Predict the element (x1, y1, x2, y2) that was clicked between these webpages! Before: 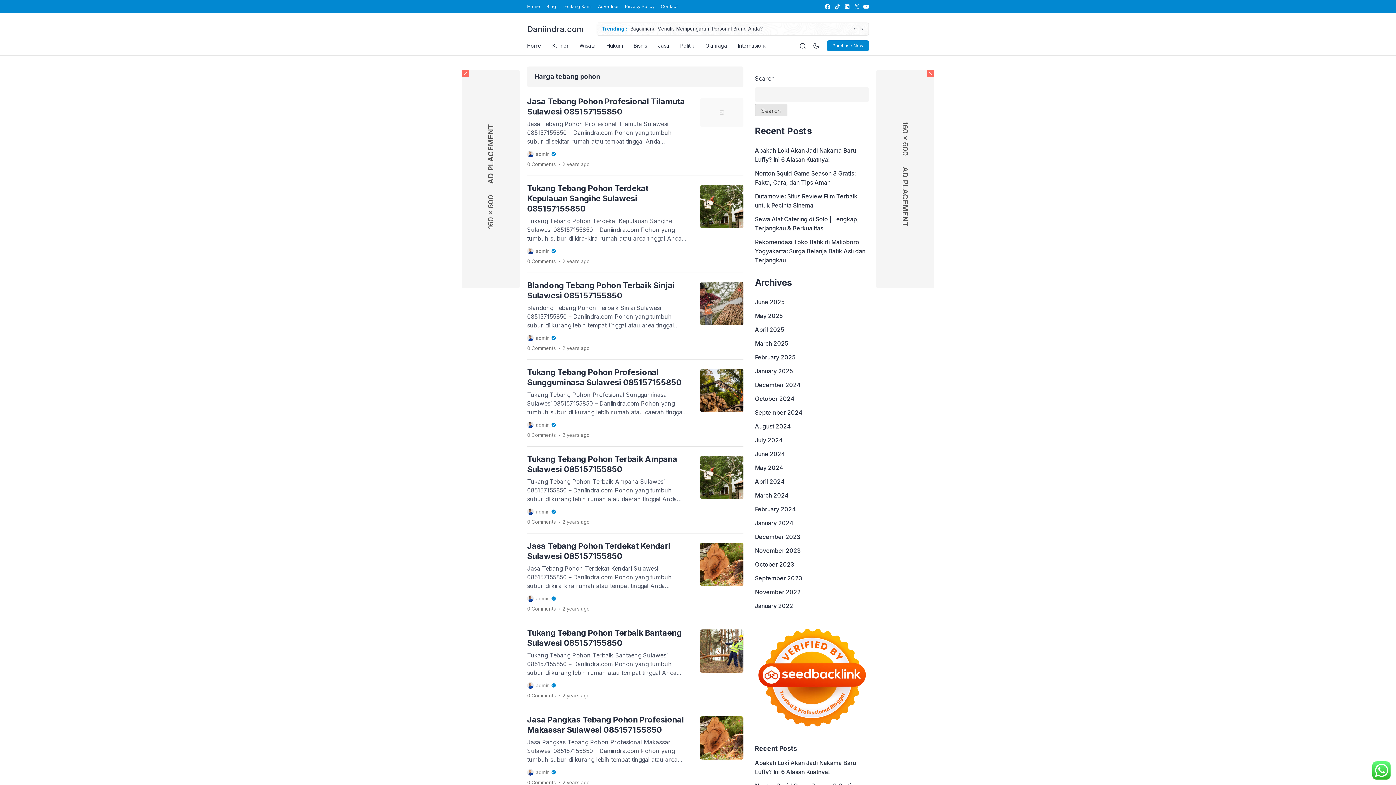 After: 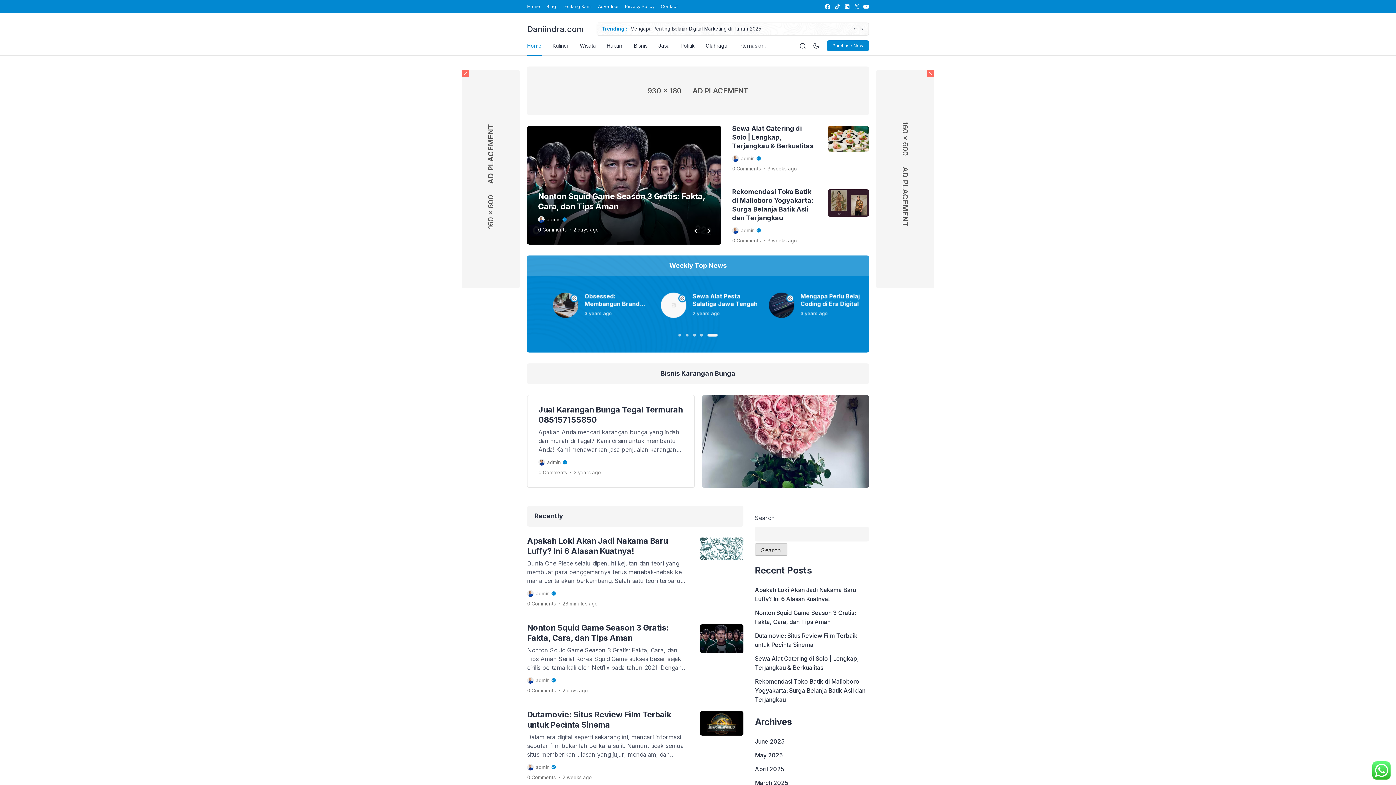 Action: bbox: (527, 35, 541, 55) label: Home